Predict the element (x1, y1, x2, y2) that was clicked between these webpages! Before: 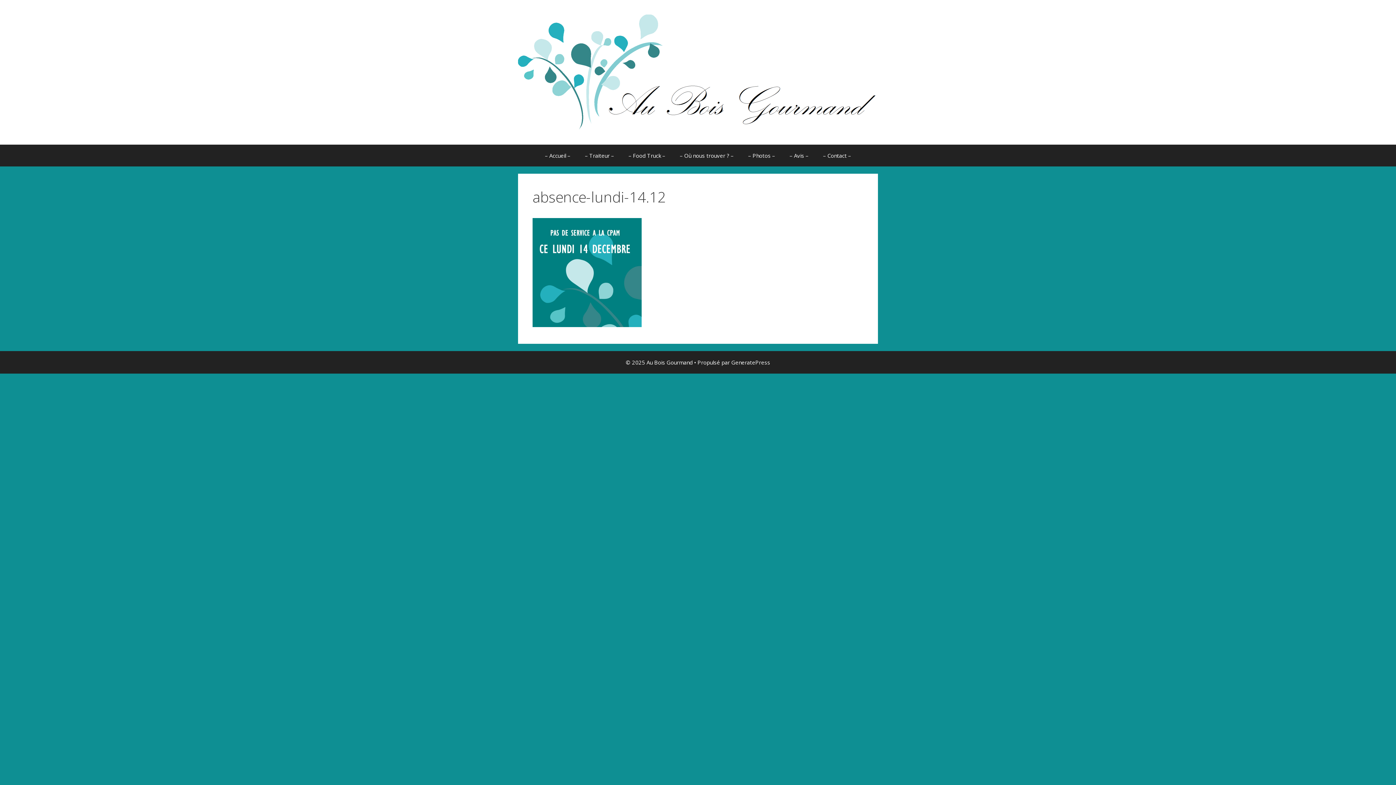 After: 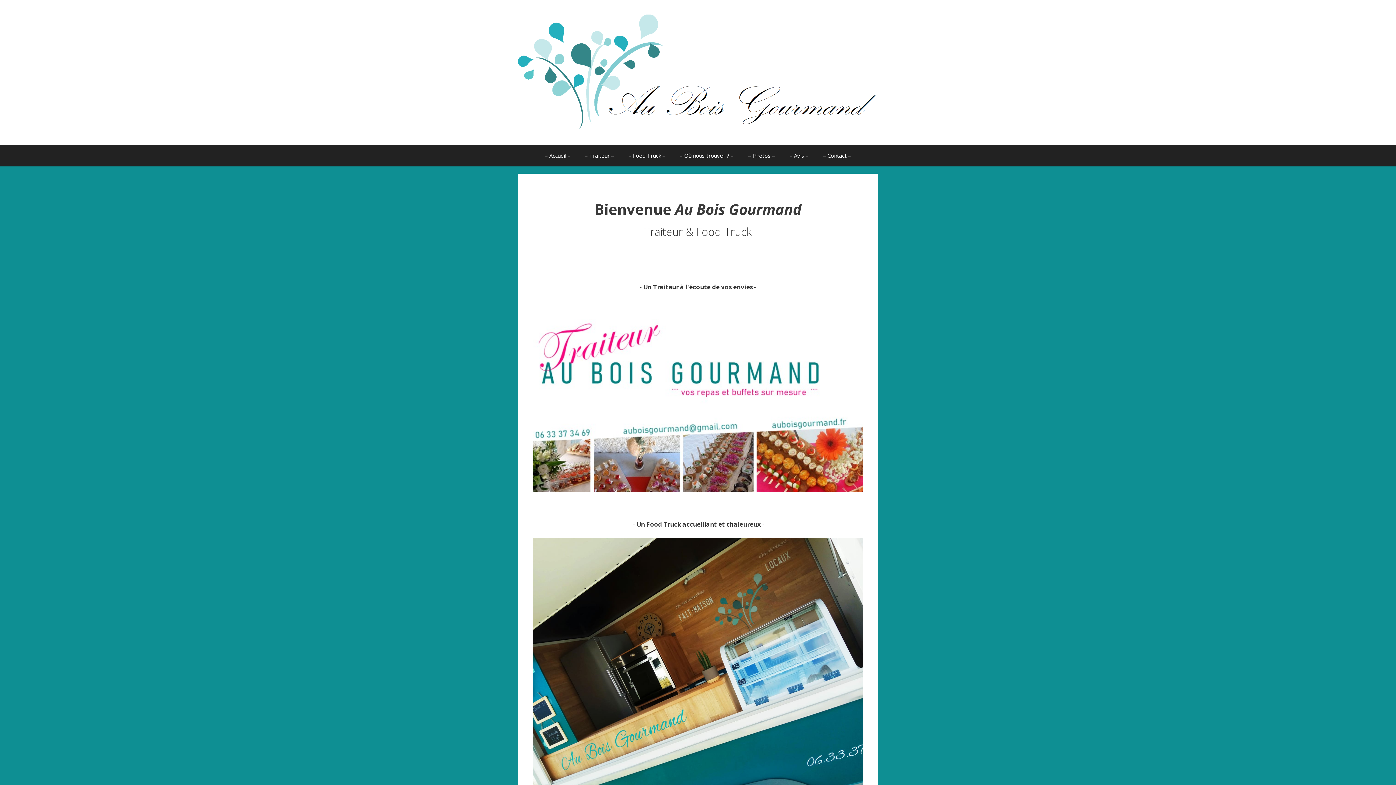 Action: label: – Accueil – bbox: (537, 144, 577, 166)